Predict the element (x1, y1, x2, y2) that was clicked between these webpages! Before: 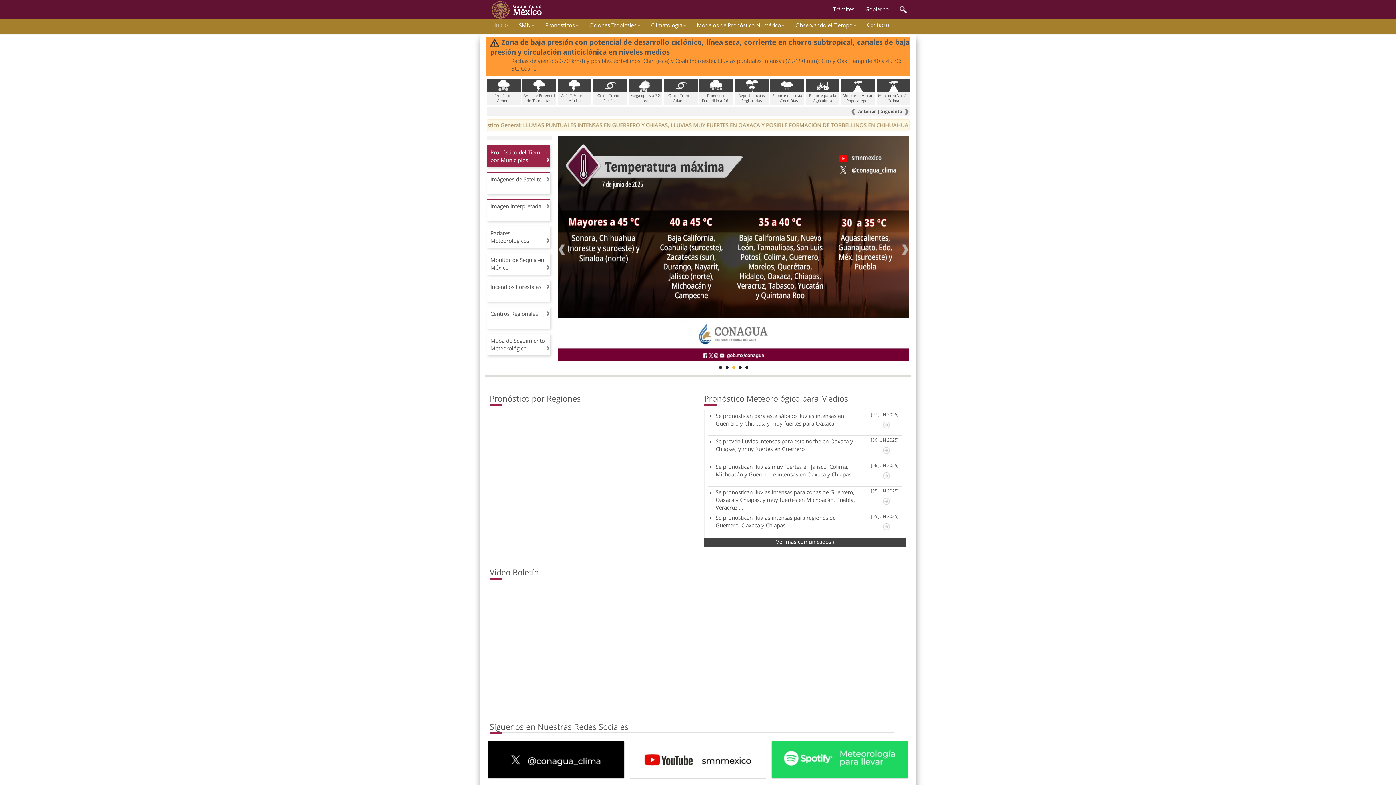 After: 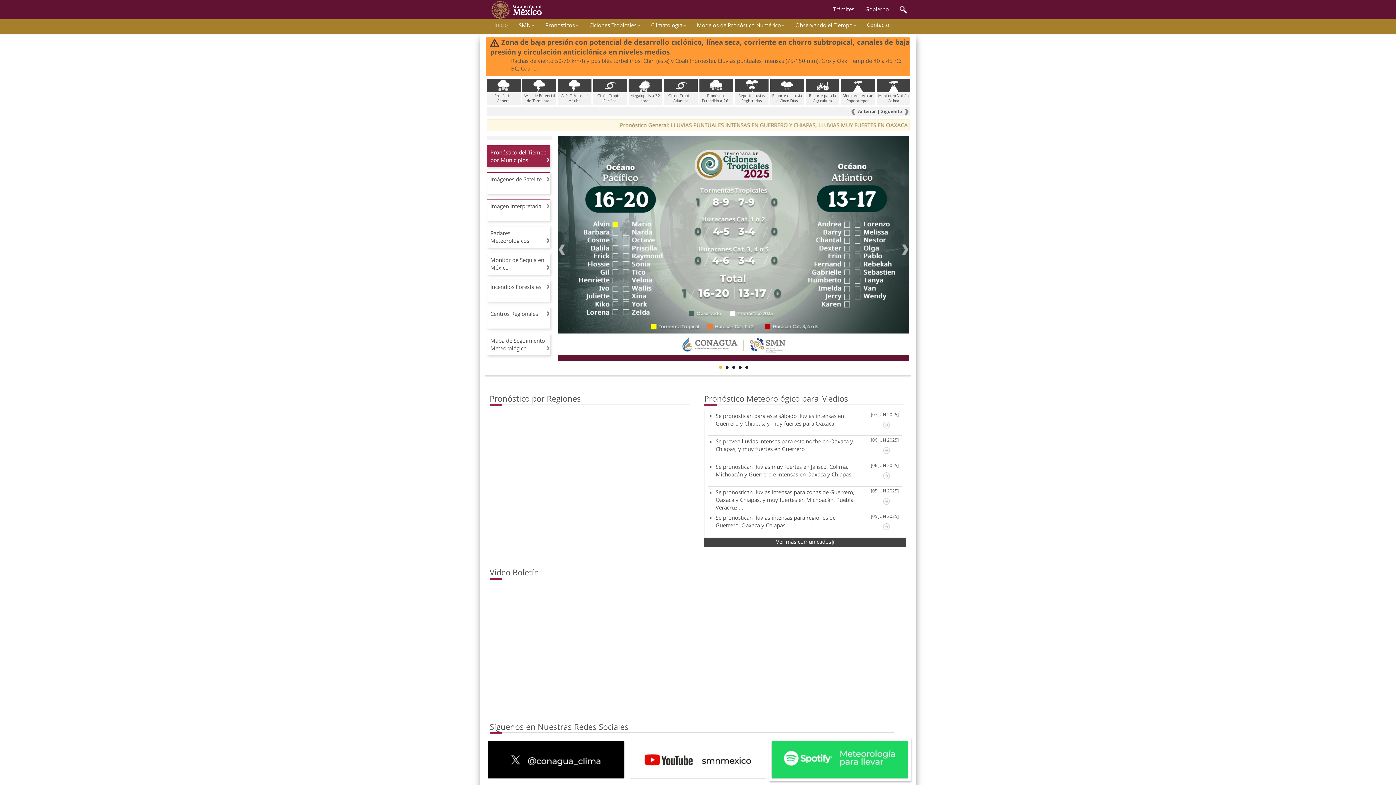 Action: bbox: (772, 741, 908, 778)